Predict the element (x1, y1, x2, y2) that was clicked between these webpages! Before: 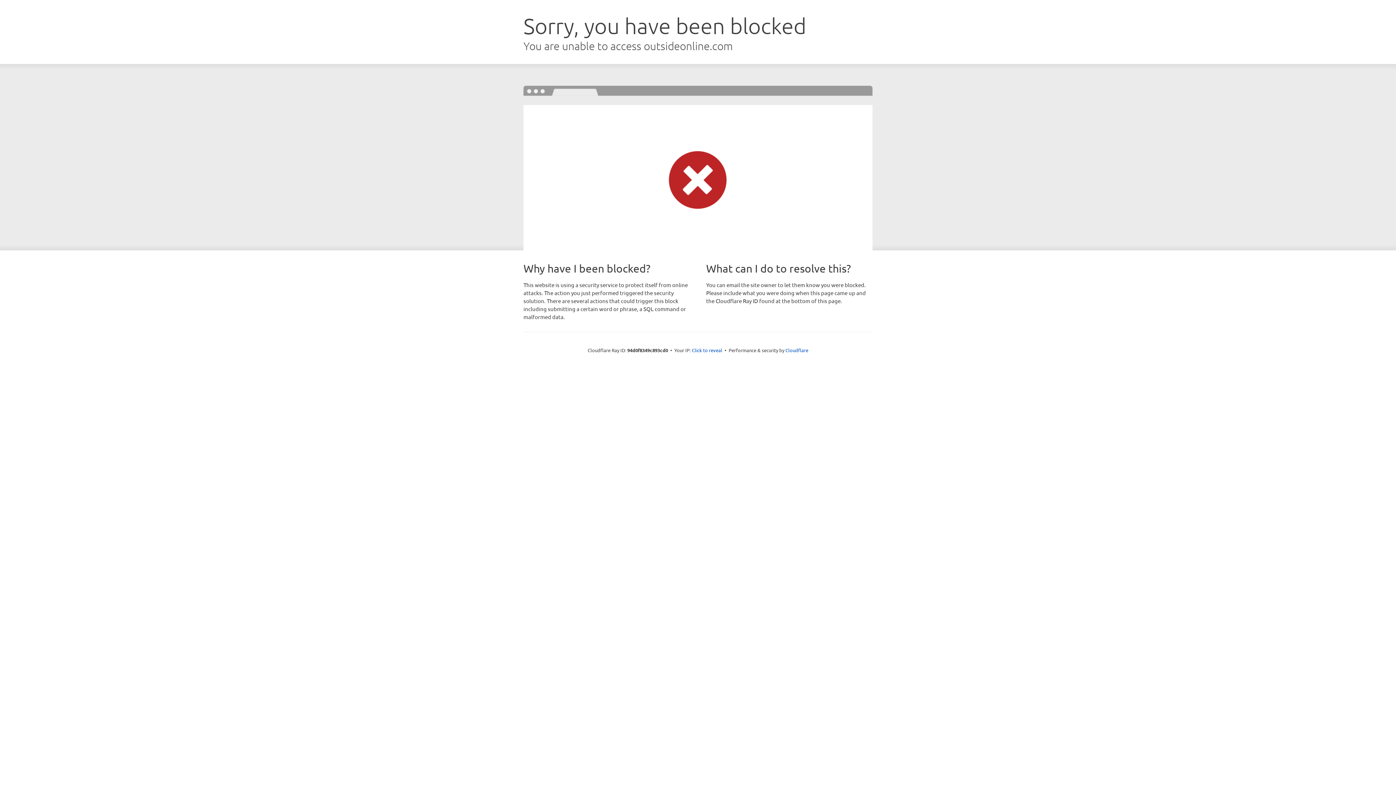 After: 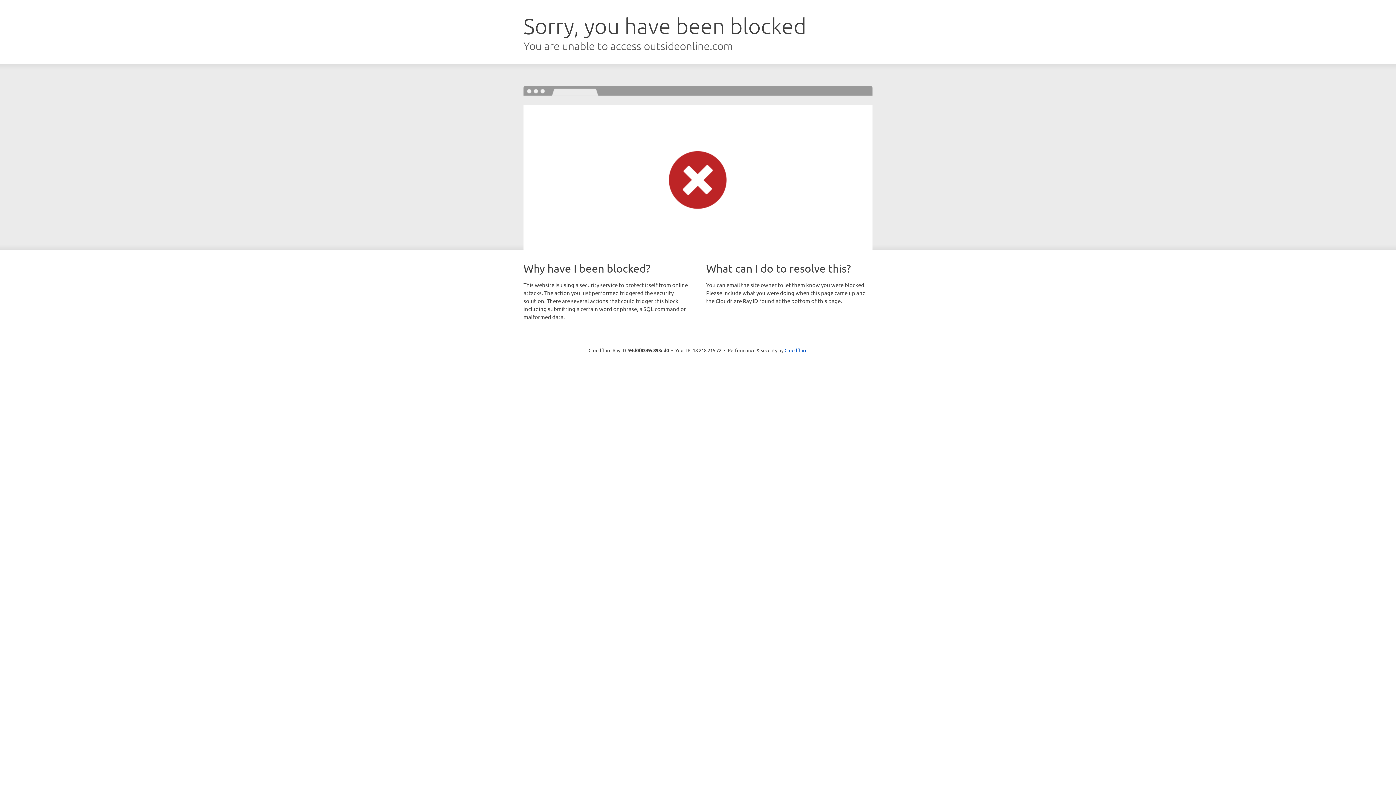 Action: label: Click to reveal bbox: (692, 346, 722, 353)